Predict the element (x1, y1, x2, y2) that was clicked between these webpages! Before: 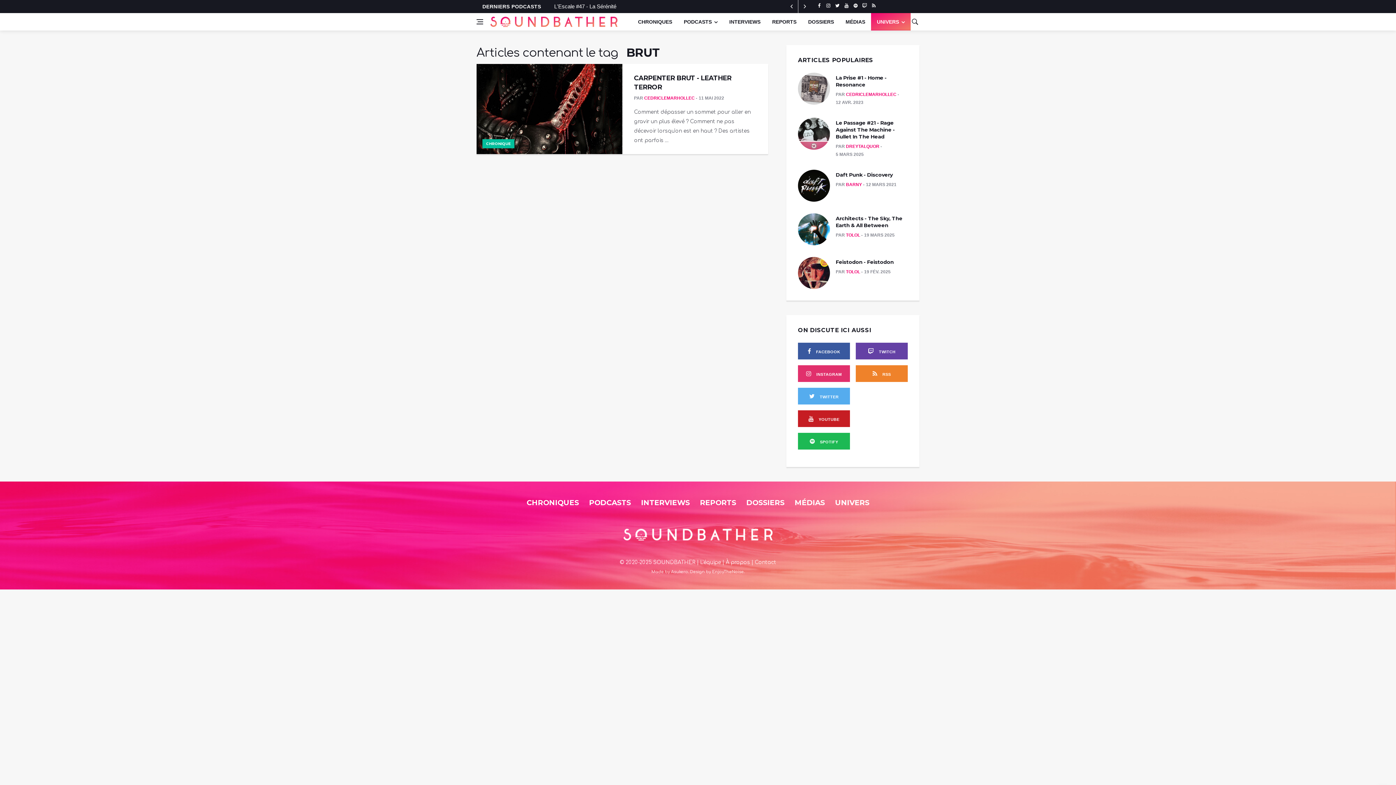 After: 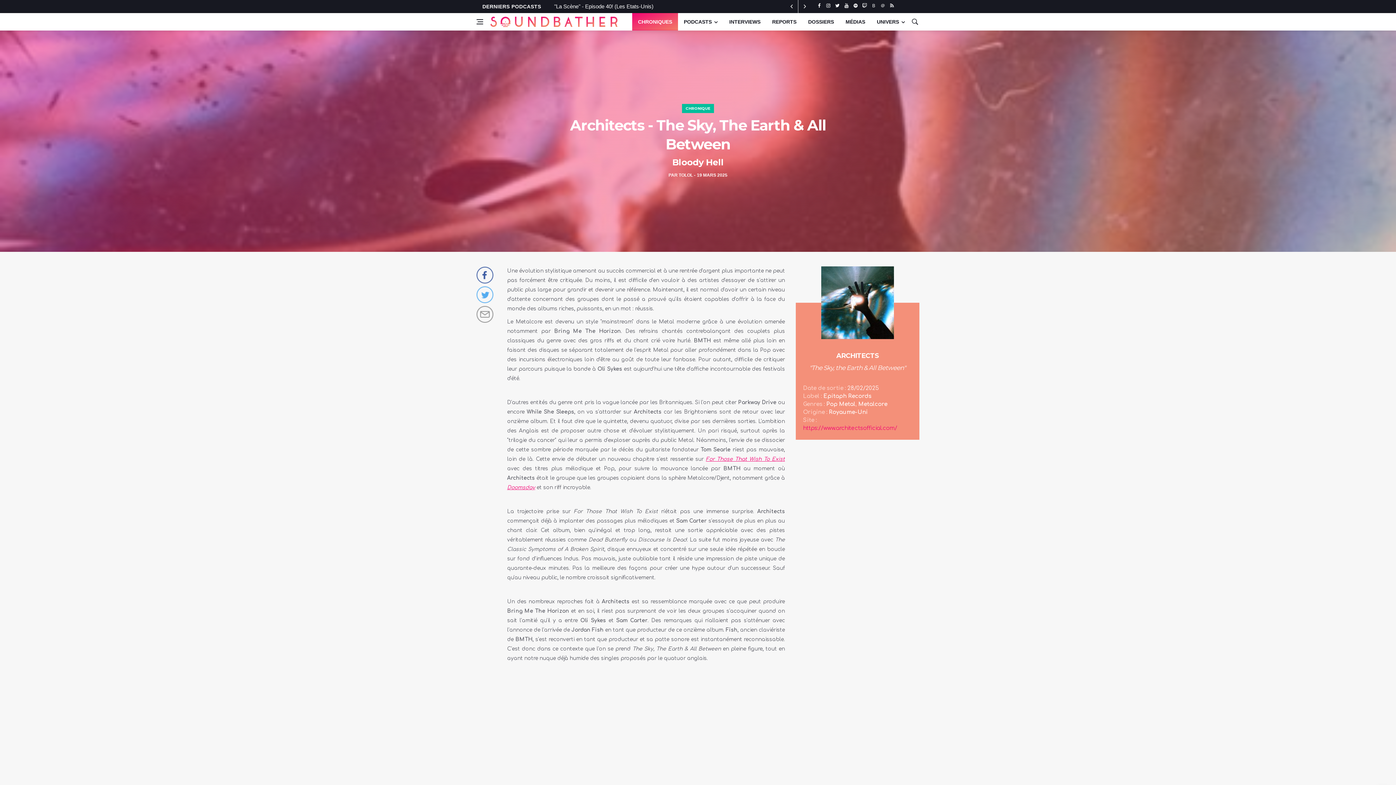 Action: bbox: (798, 213, 830, 245)